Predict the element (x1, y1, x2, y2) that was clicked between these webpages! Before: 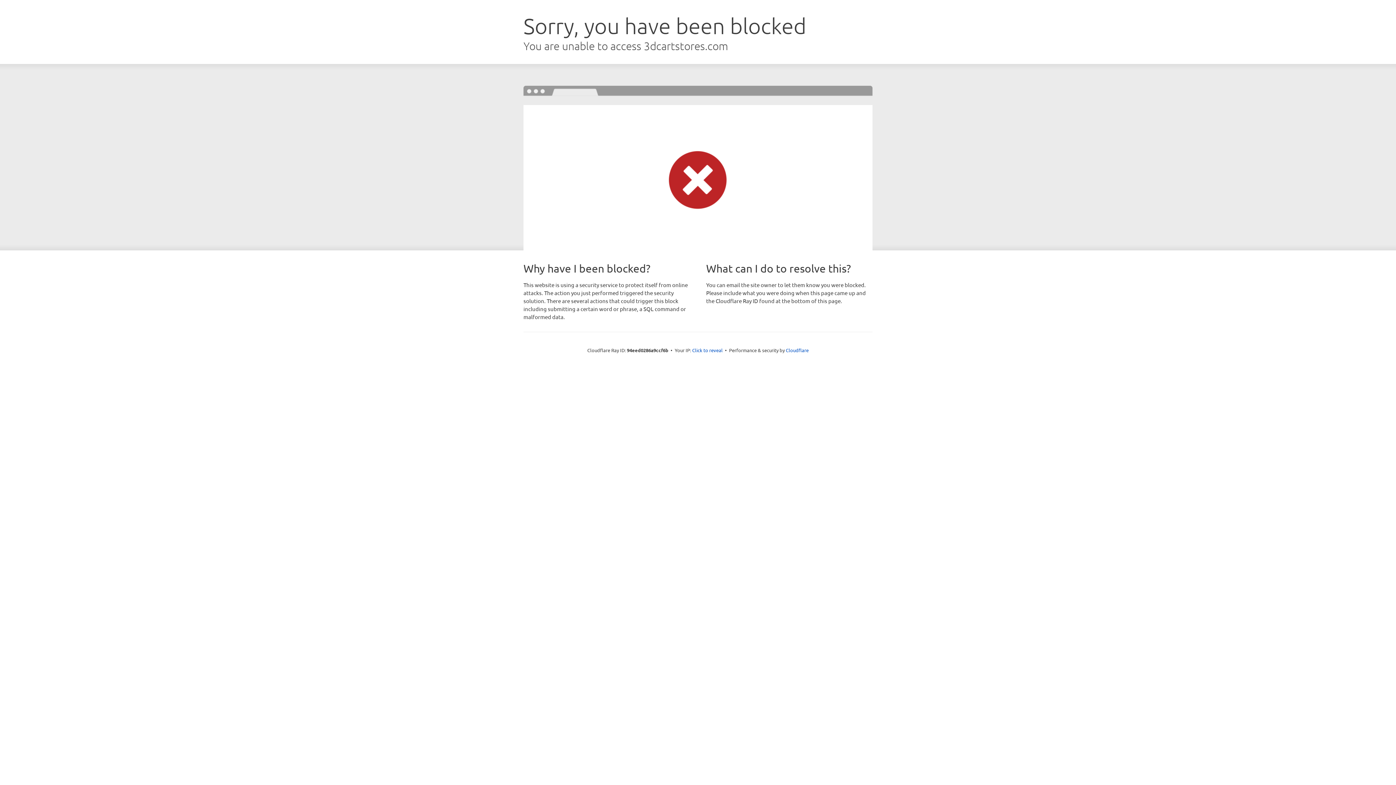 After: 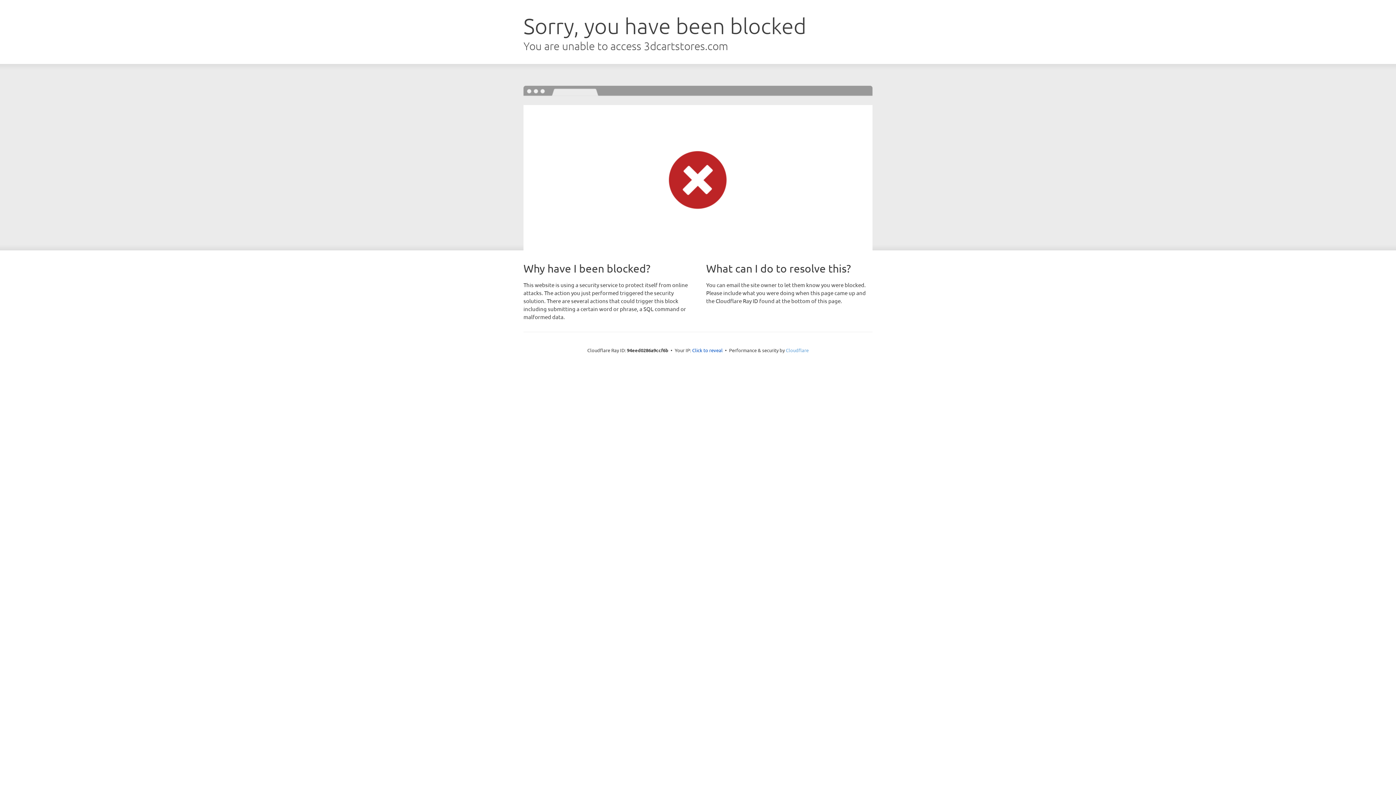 Action: bbox: (786, 347, 808, 353) label: Cloudflare